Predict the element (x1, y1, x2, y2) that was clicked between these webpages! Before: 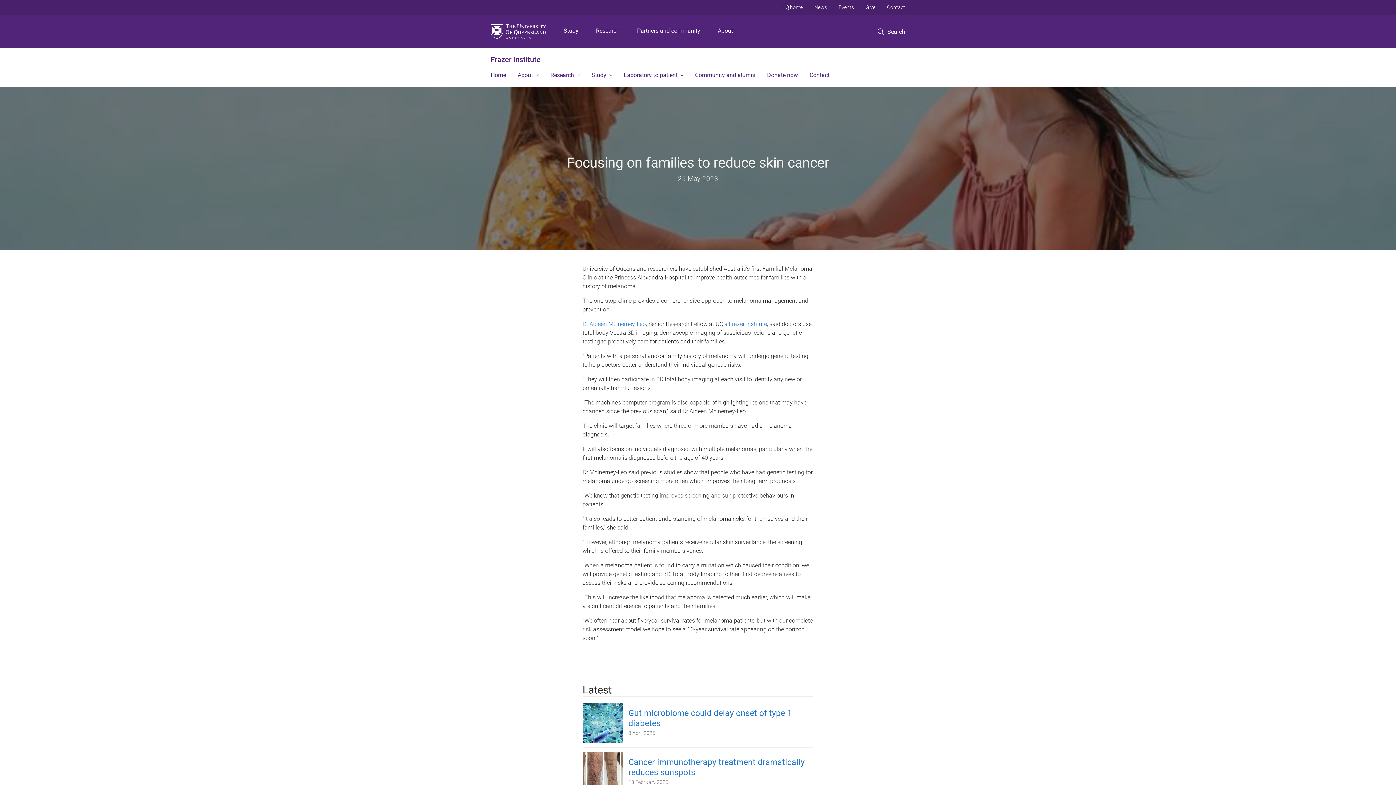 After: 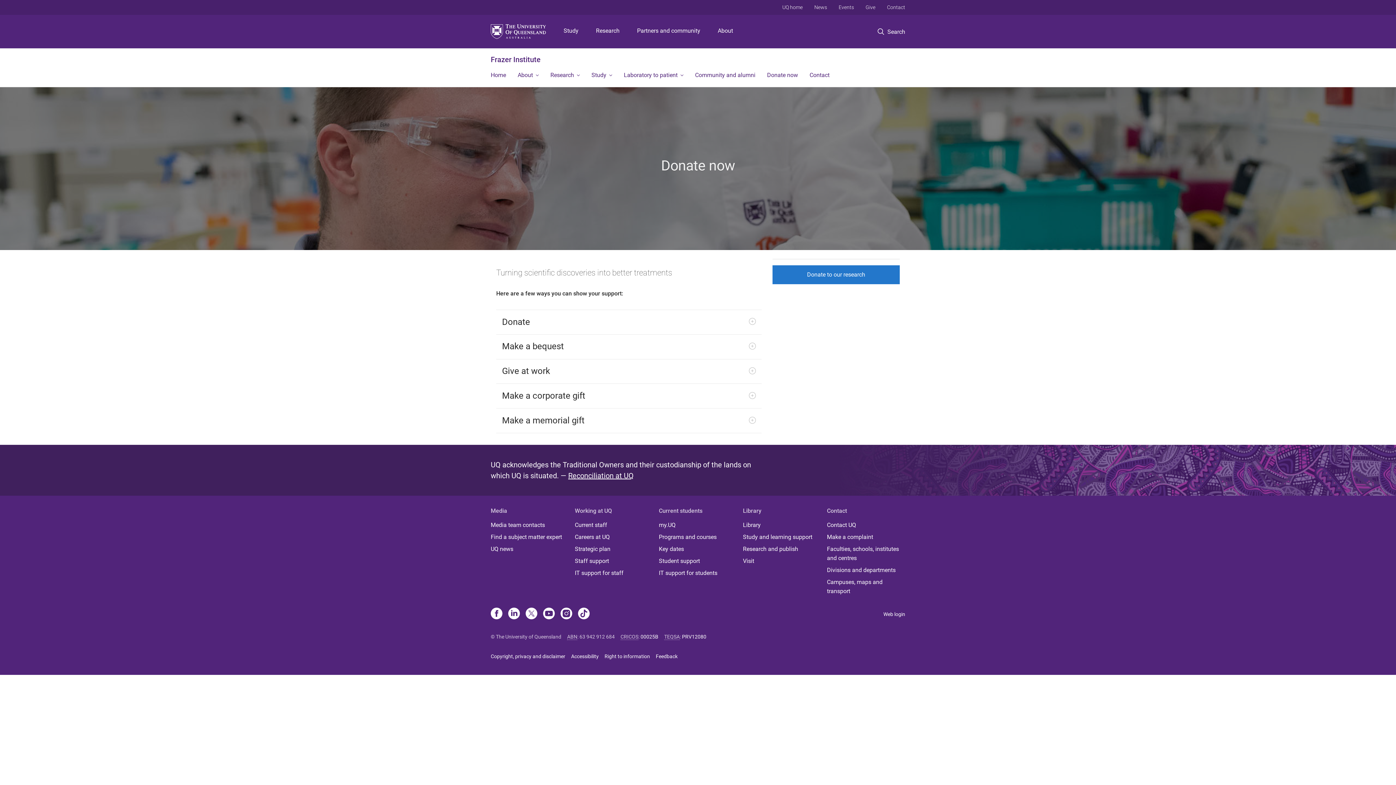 Action: label: Donate now bbox: (761, 65, 804, 86)